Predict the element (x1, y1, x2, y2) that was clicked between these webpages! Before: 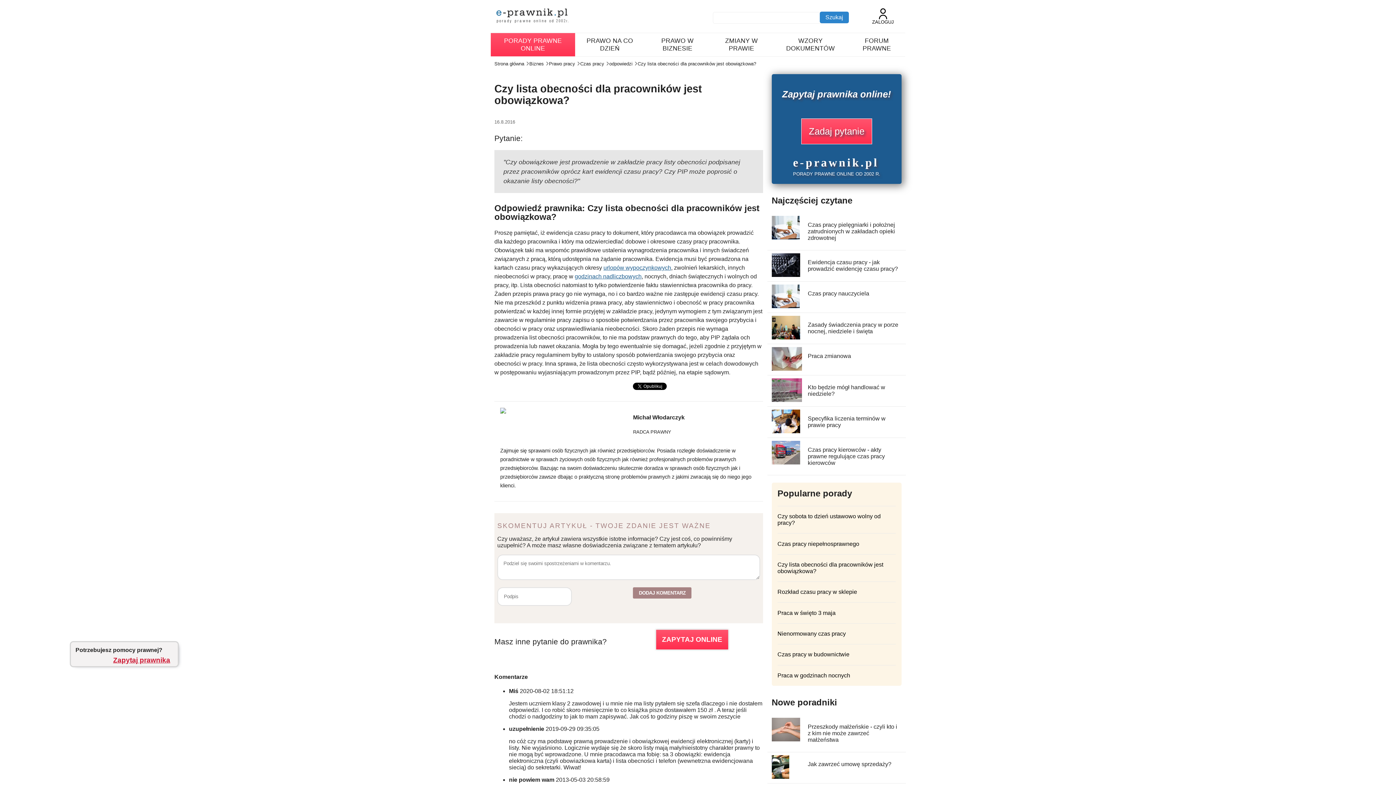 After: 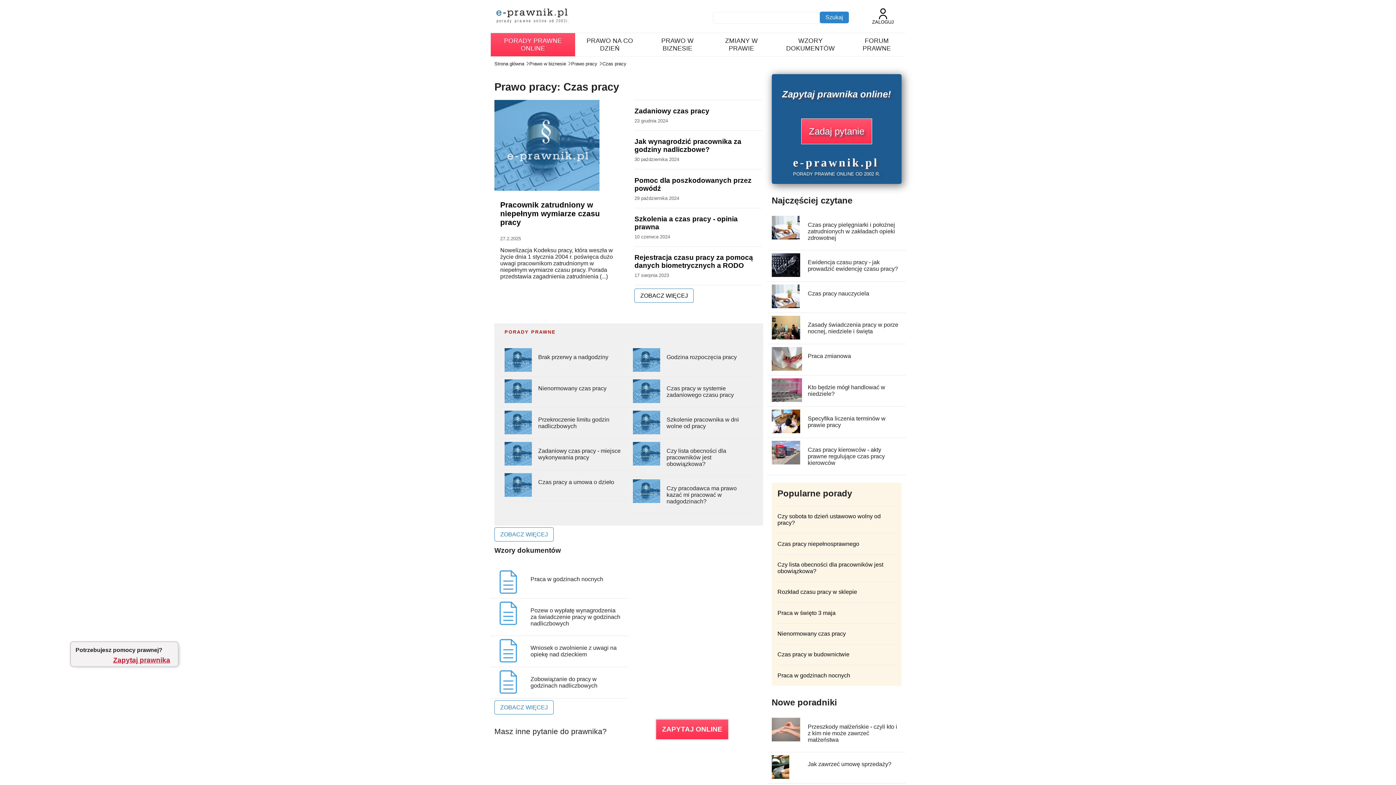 Action: bbox: (580, 61, 604, 66) label: Czas pracy